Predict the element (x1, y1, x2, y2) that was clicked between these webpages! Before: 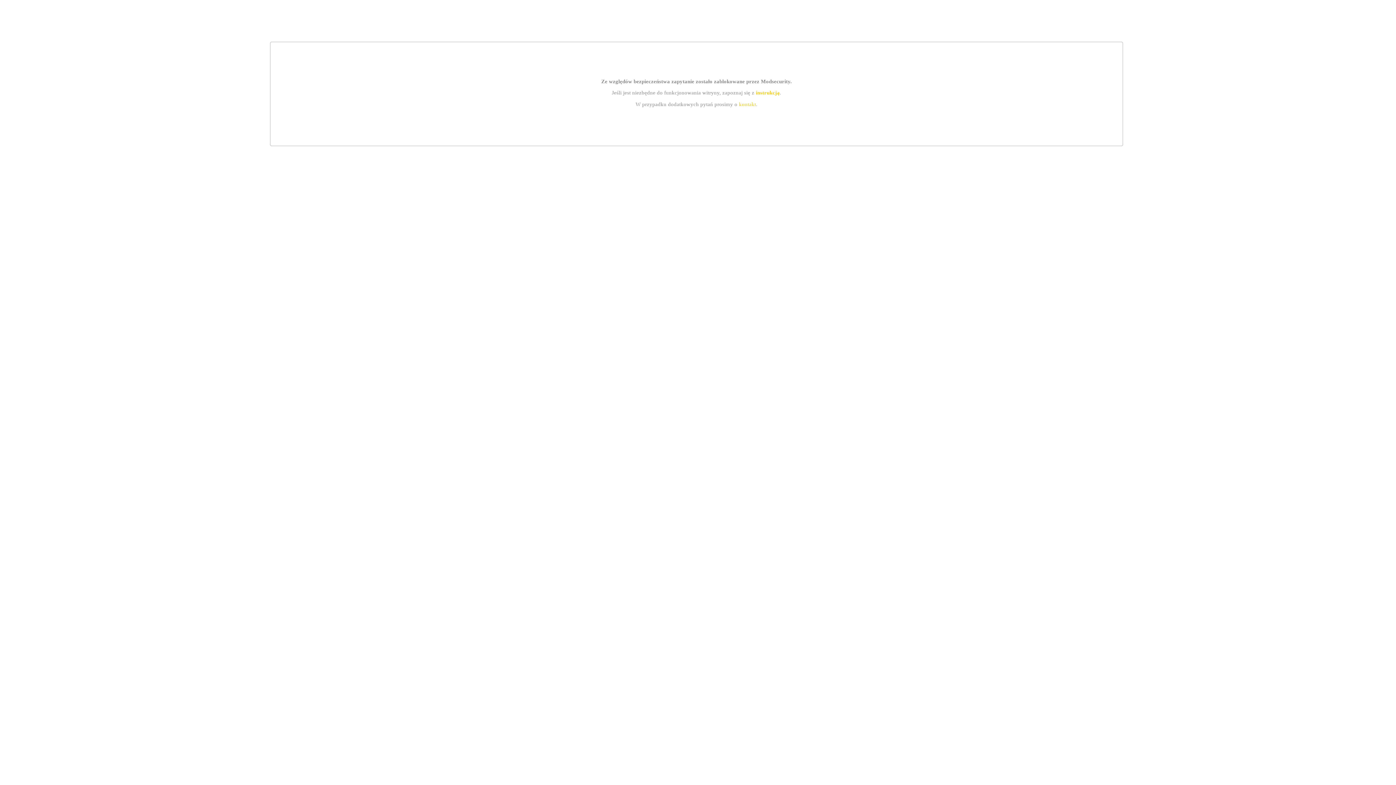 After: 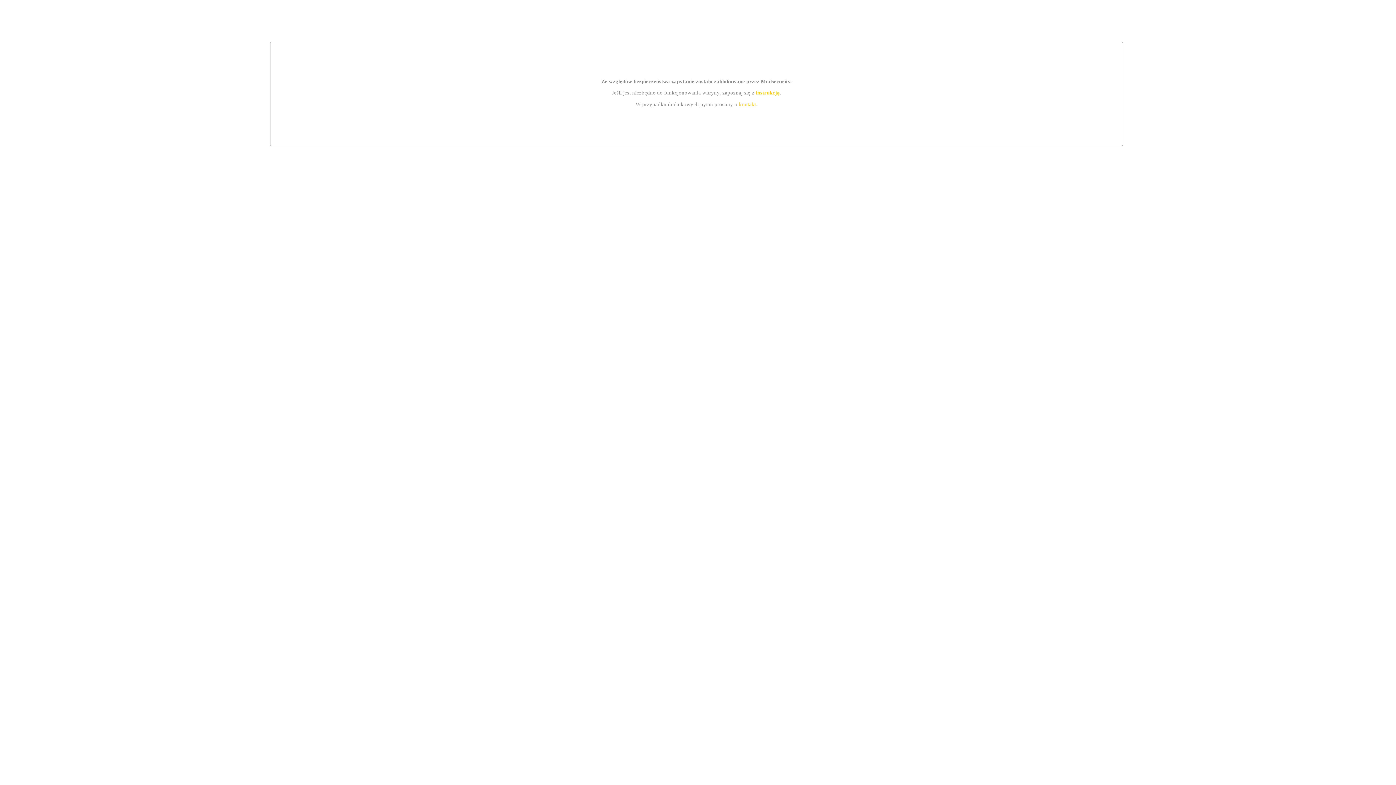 Action: label: kontakt bbox: (739, 101, 756, 107)